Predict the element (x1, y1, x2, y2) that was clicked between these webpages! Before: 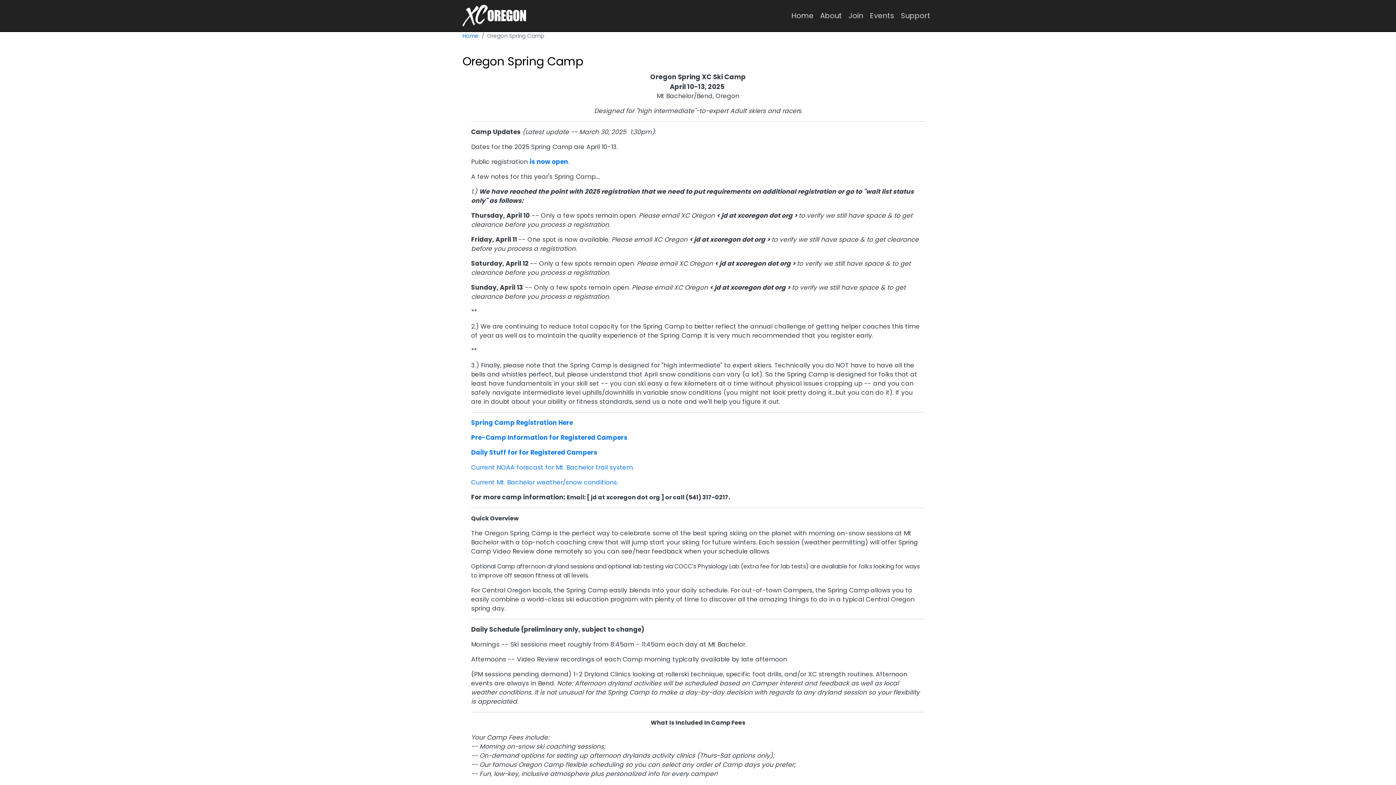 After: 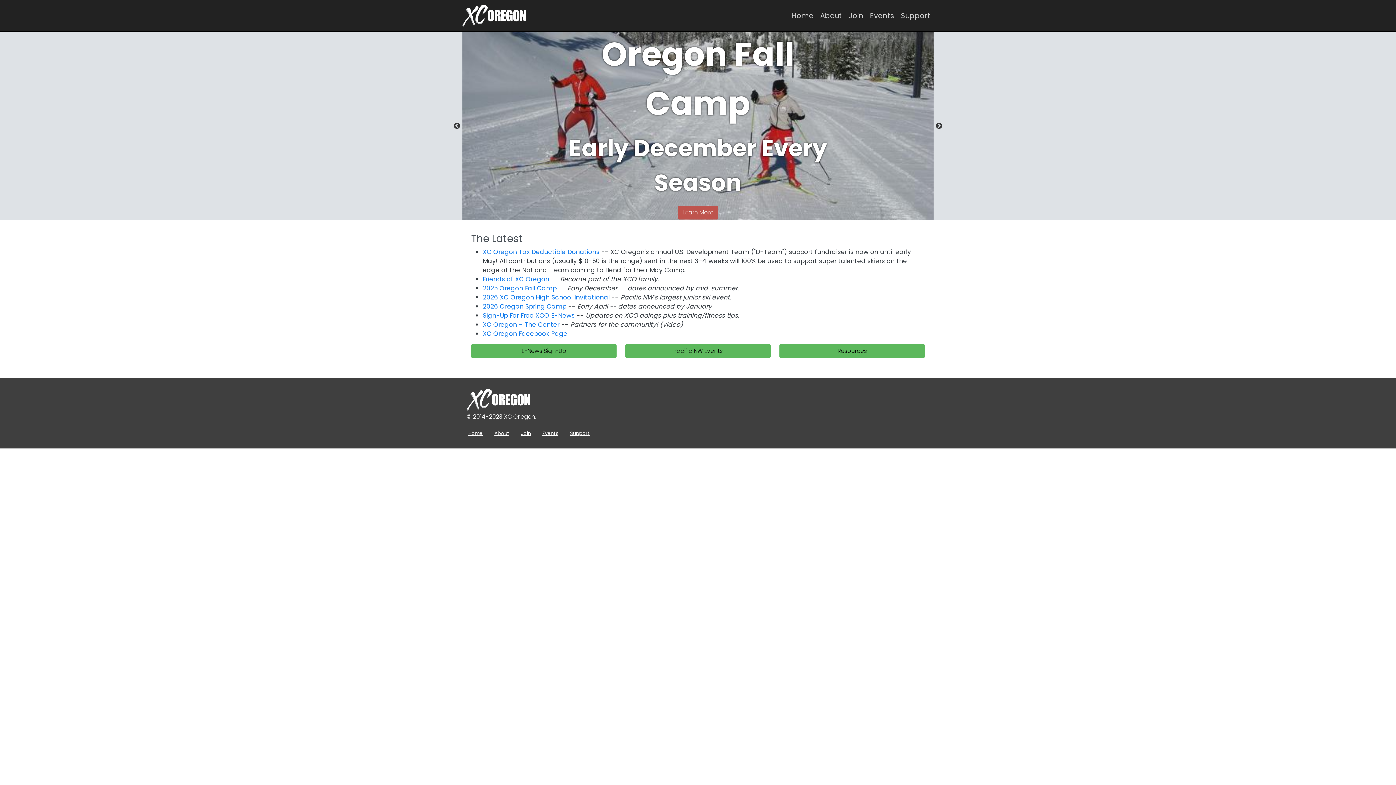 Action: bbox: (462, 2, 526, 28)